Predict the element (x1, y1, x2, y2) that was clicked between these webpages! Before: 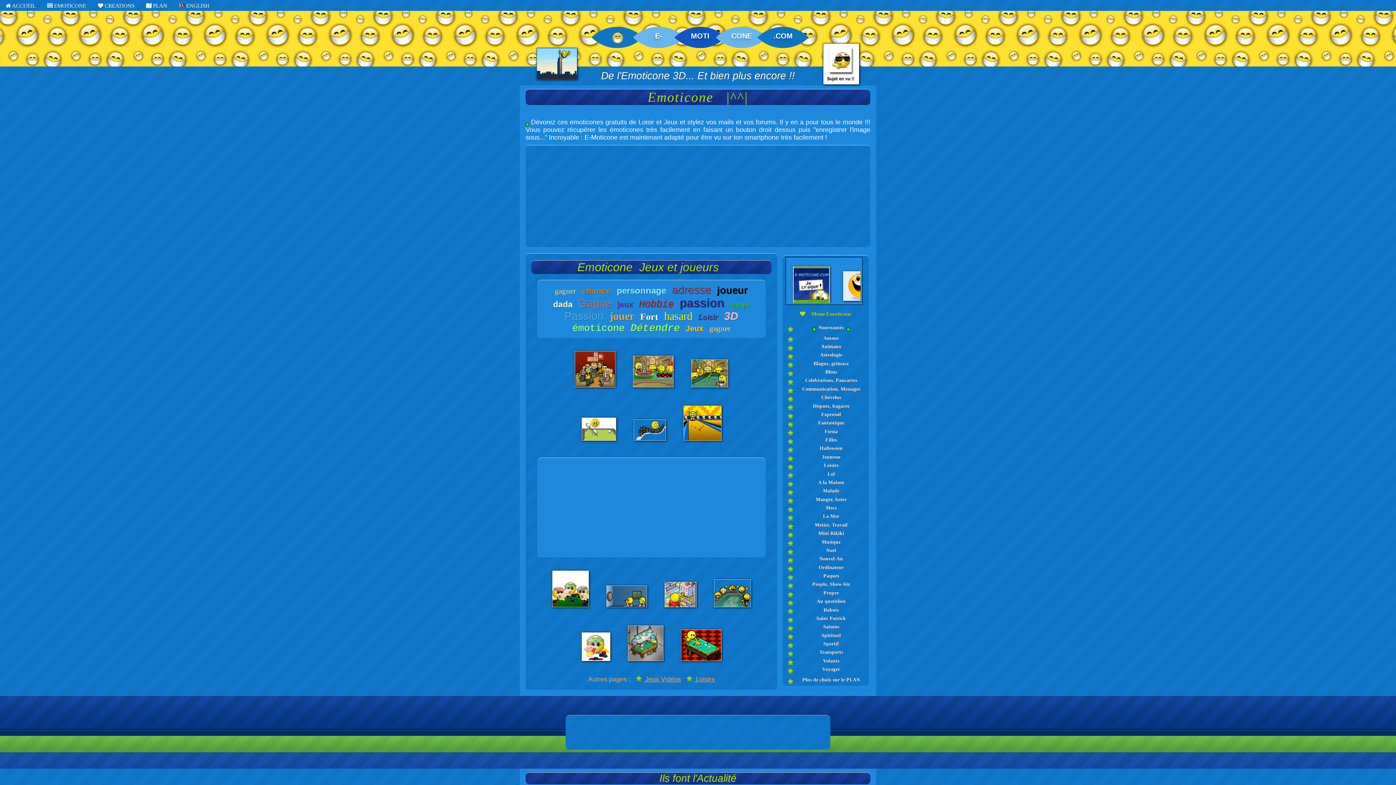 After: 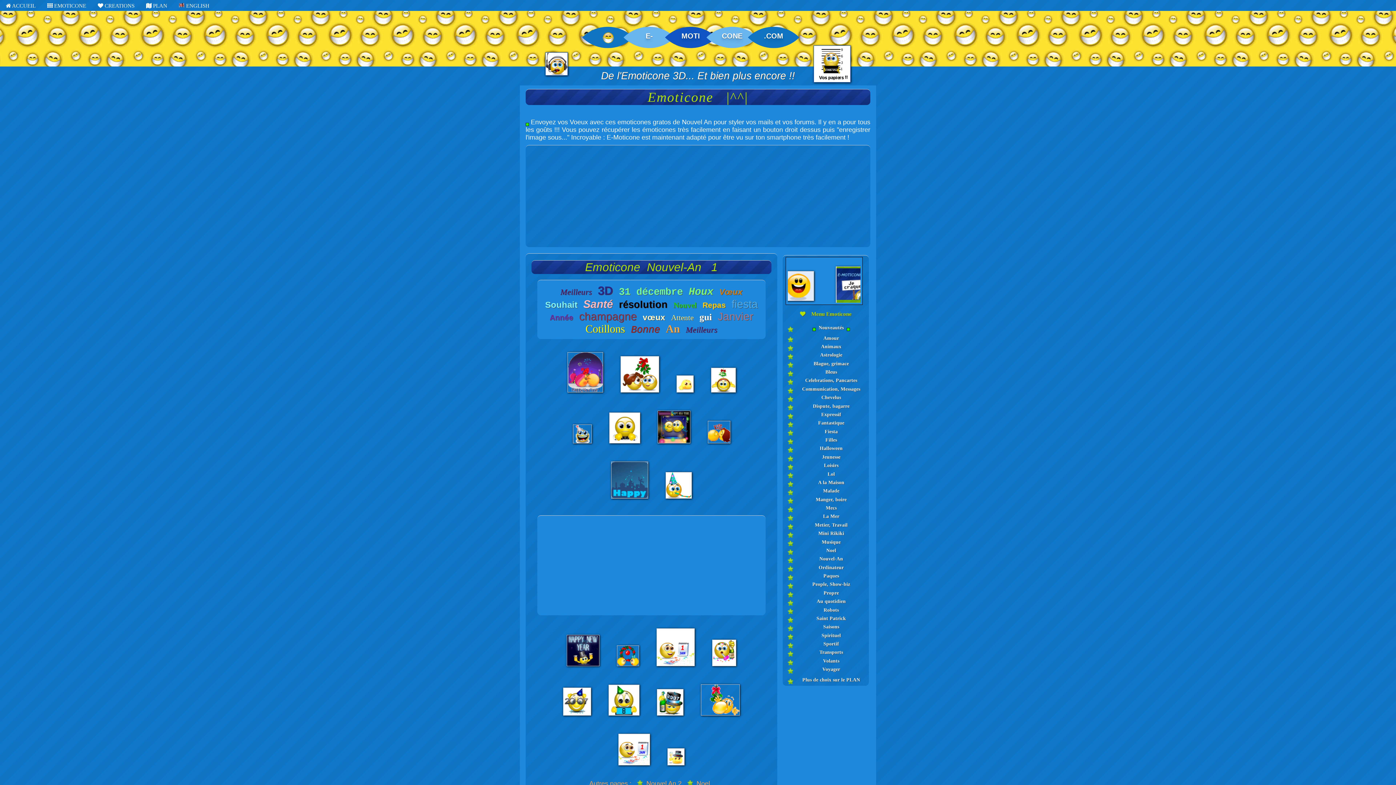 Action: bbox: (785, 555, 866, 563) label: Nouvel-An